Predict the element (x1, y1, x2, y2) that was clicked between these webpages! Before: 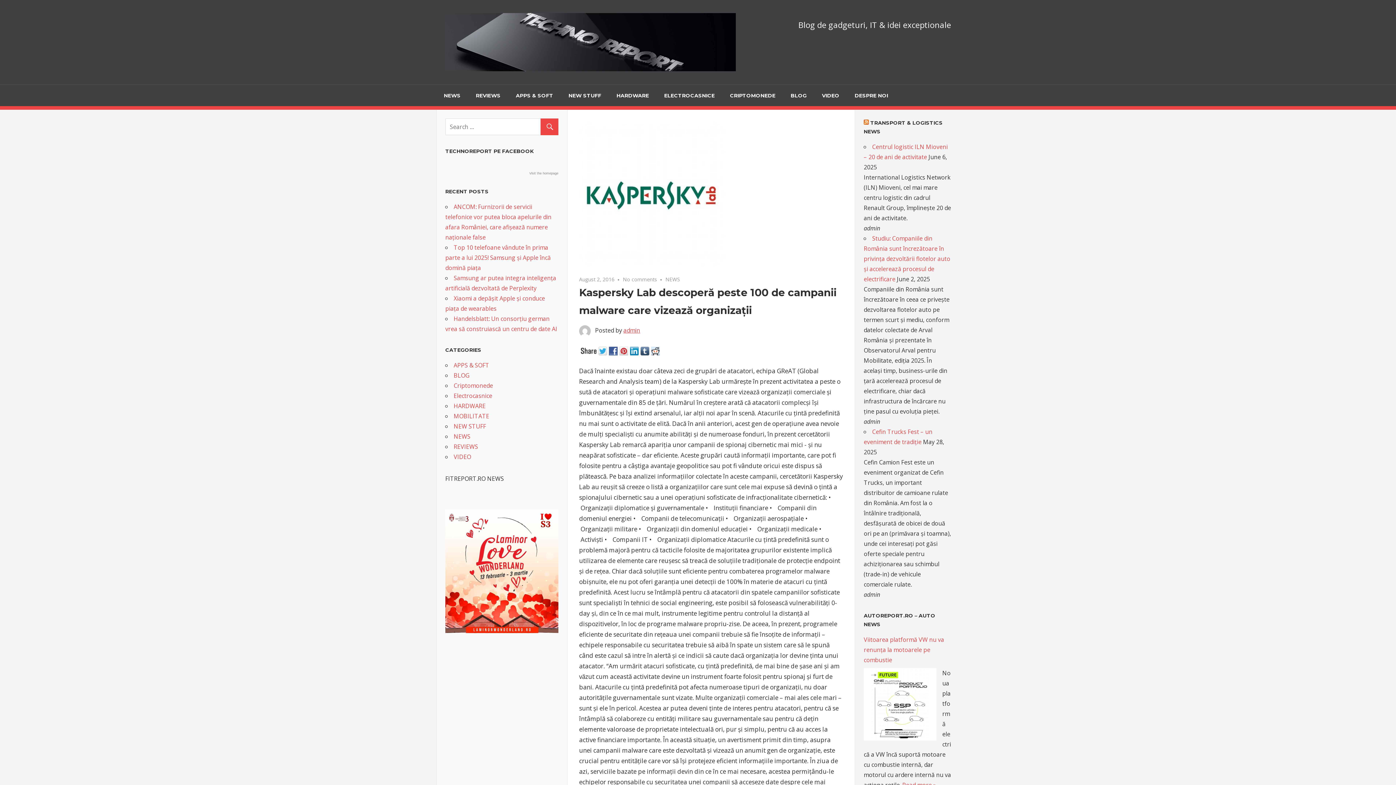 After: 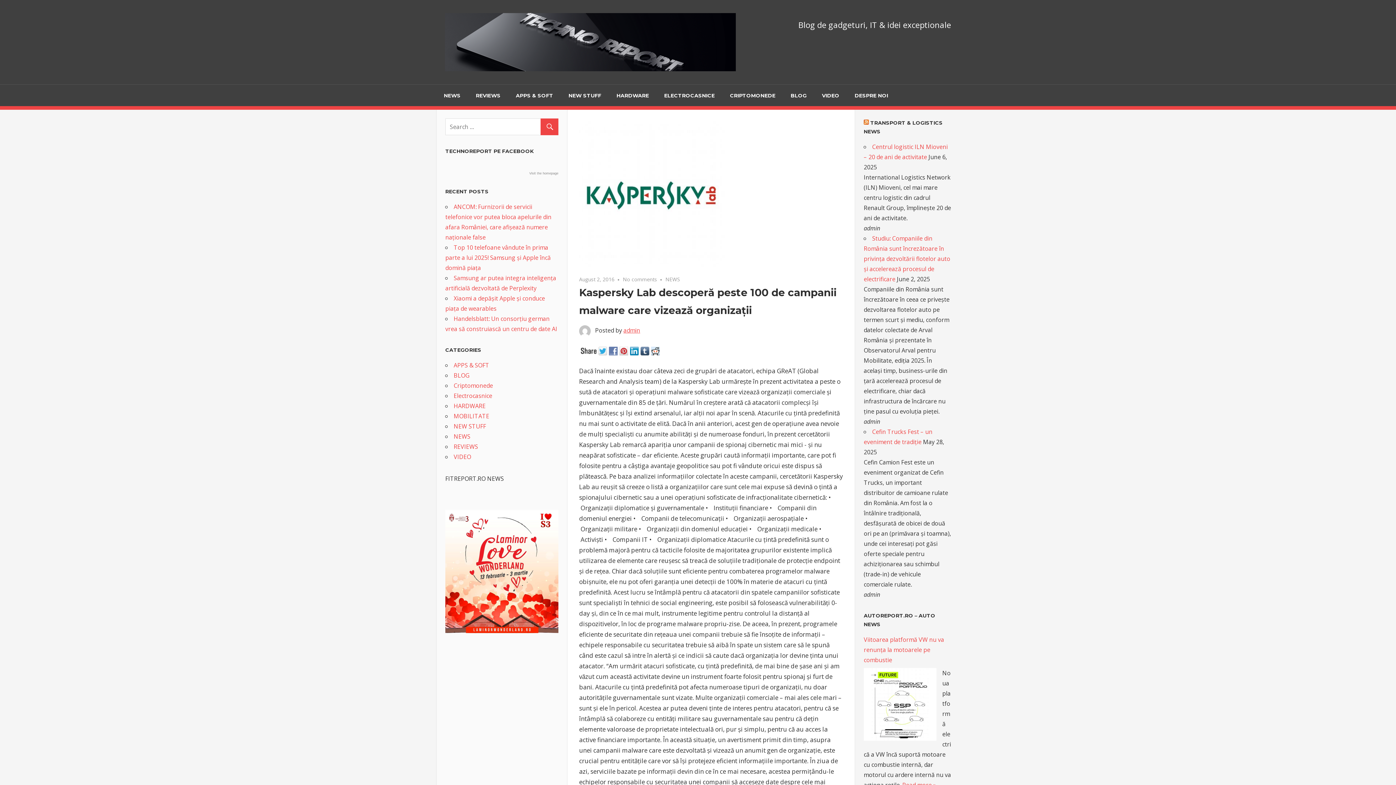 Action: bbox: (609, 349, 619, 357)